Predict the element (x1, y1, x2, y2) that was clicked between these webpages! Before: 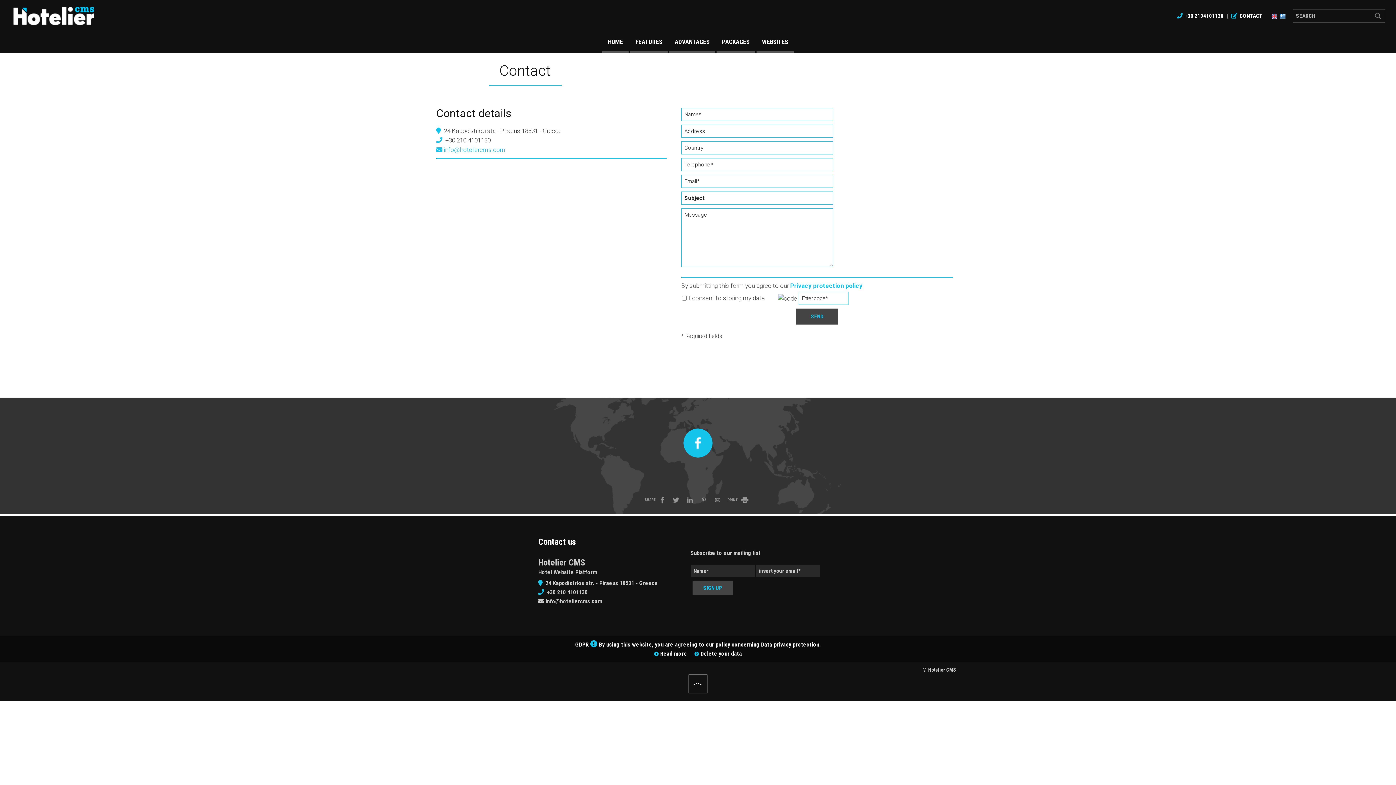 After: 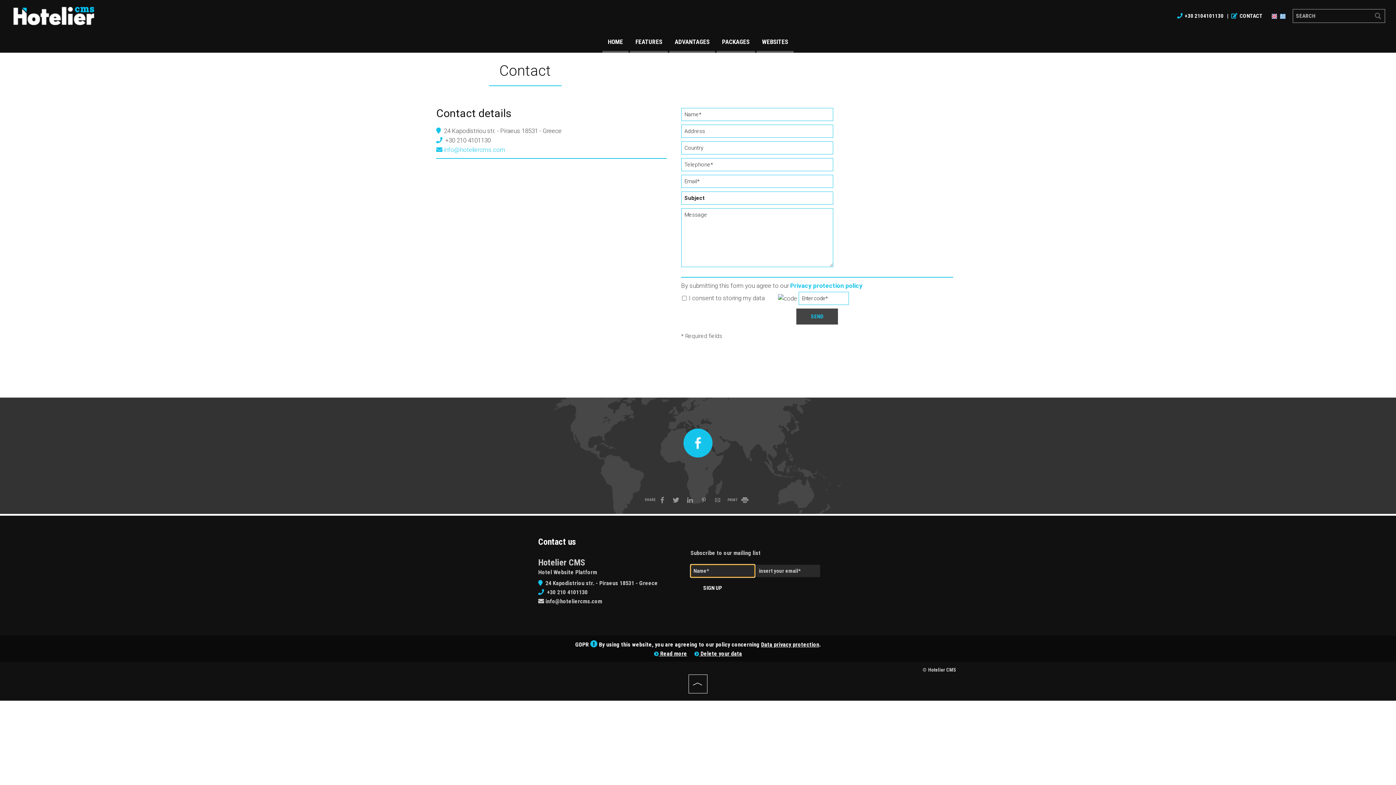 Action: bbox: (692, 581, 733, 595) label: SIGN UP